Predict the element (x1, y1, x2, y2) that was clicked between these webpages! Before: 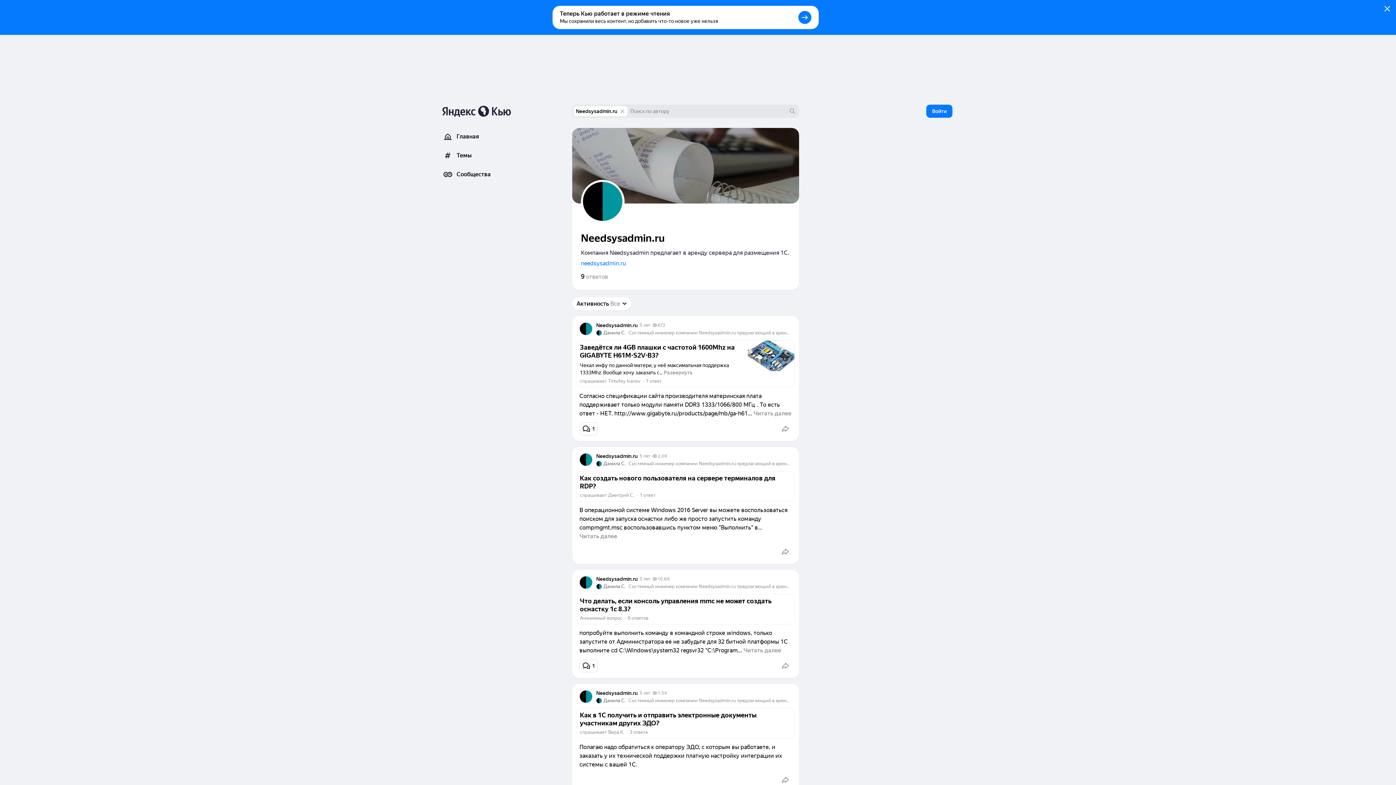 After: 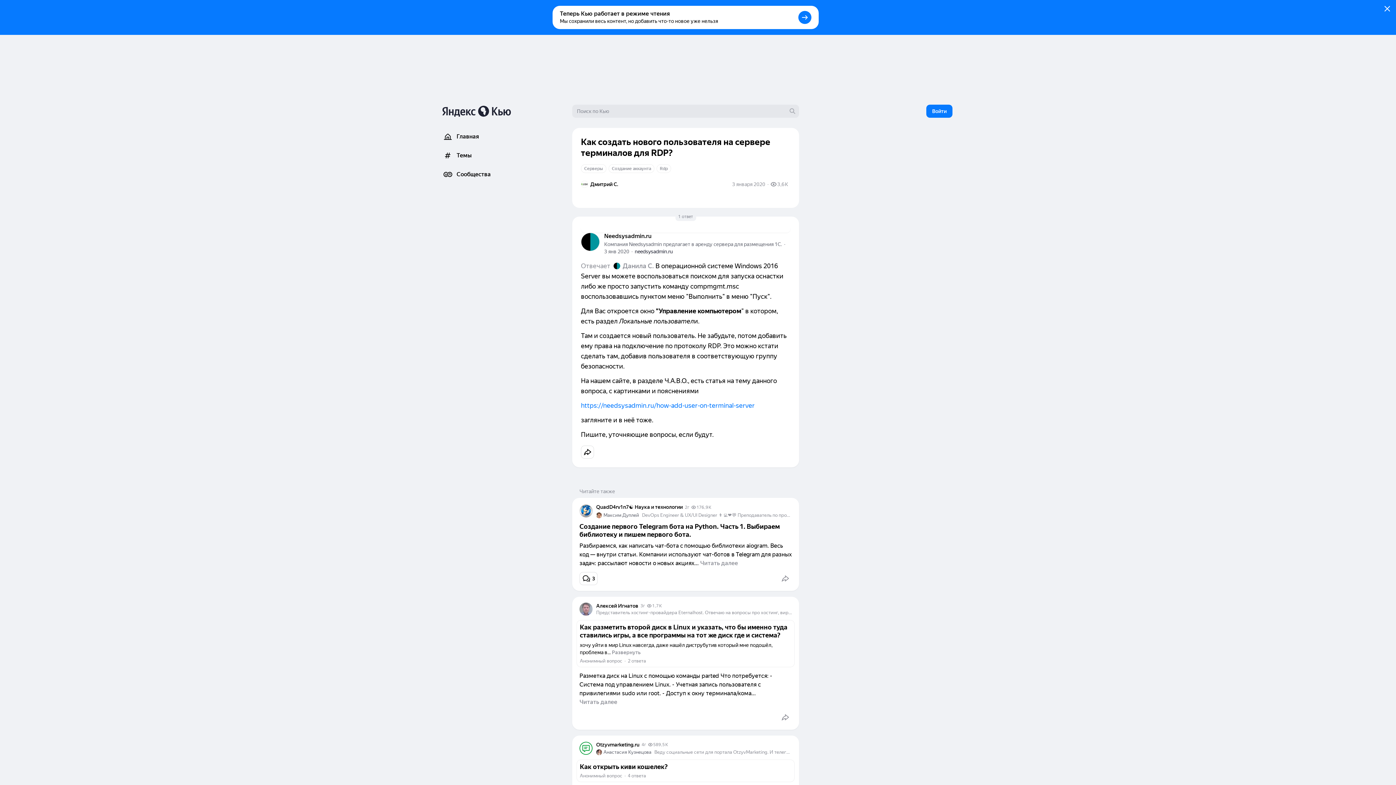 Action: label: 5 лет bbox: (640, 453, 650, 459)